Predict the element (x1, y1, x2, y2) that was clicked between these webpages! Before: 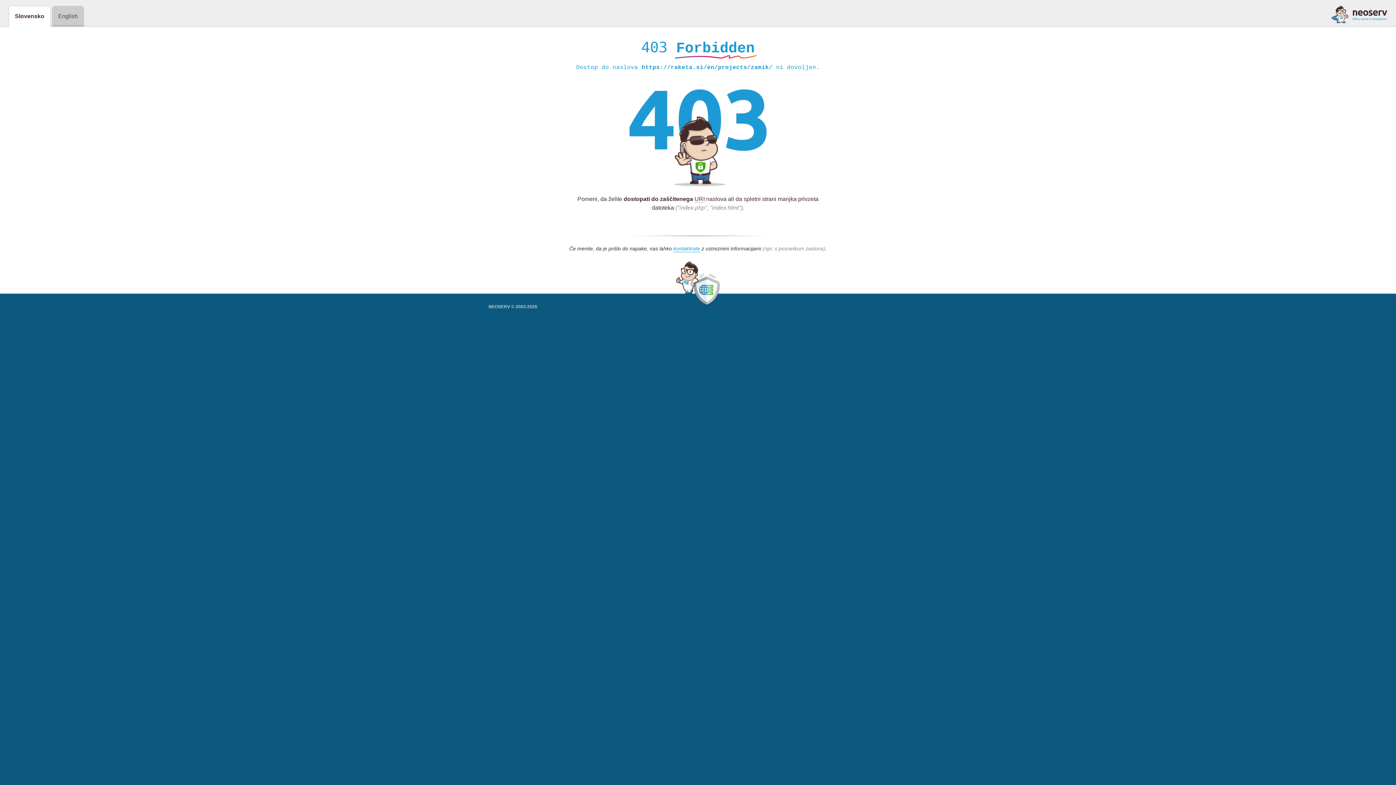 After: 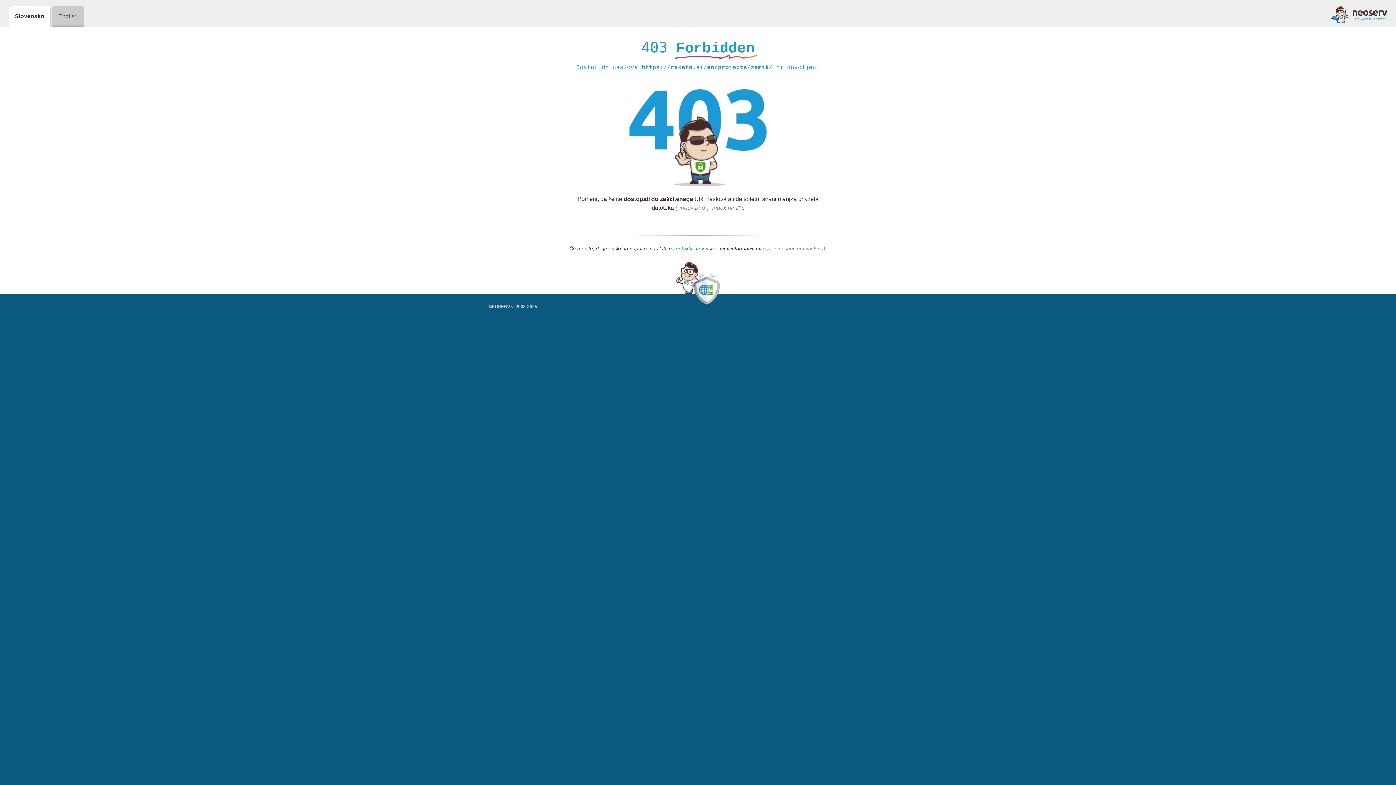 Action: bbox: (673, 245, 700, 252) label: kontaktirate